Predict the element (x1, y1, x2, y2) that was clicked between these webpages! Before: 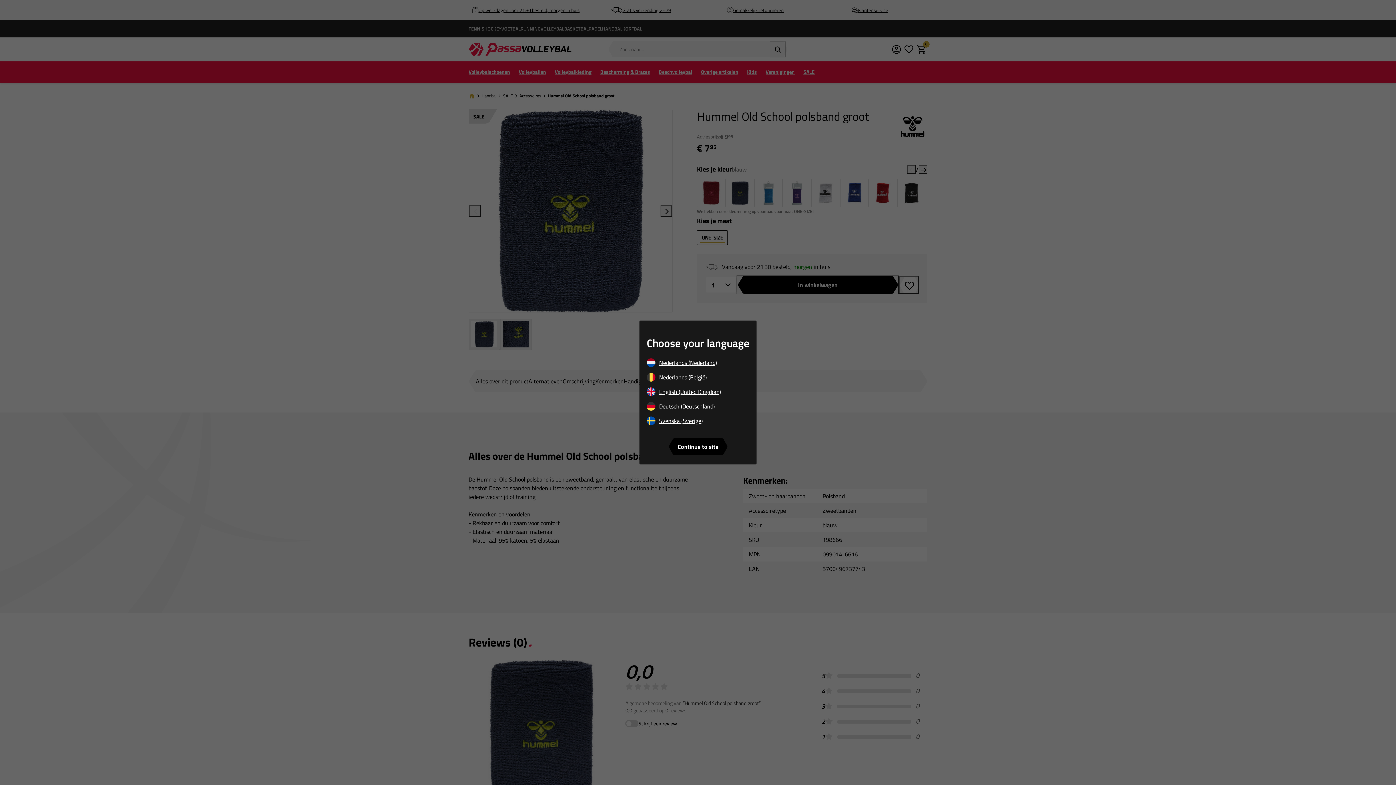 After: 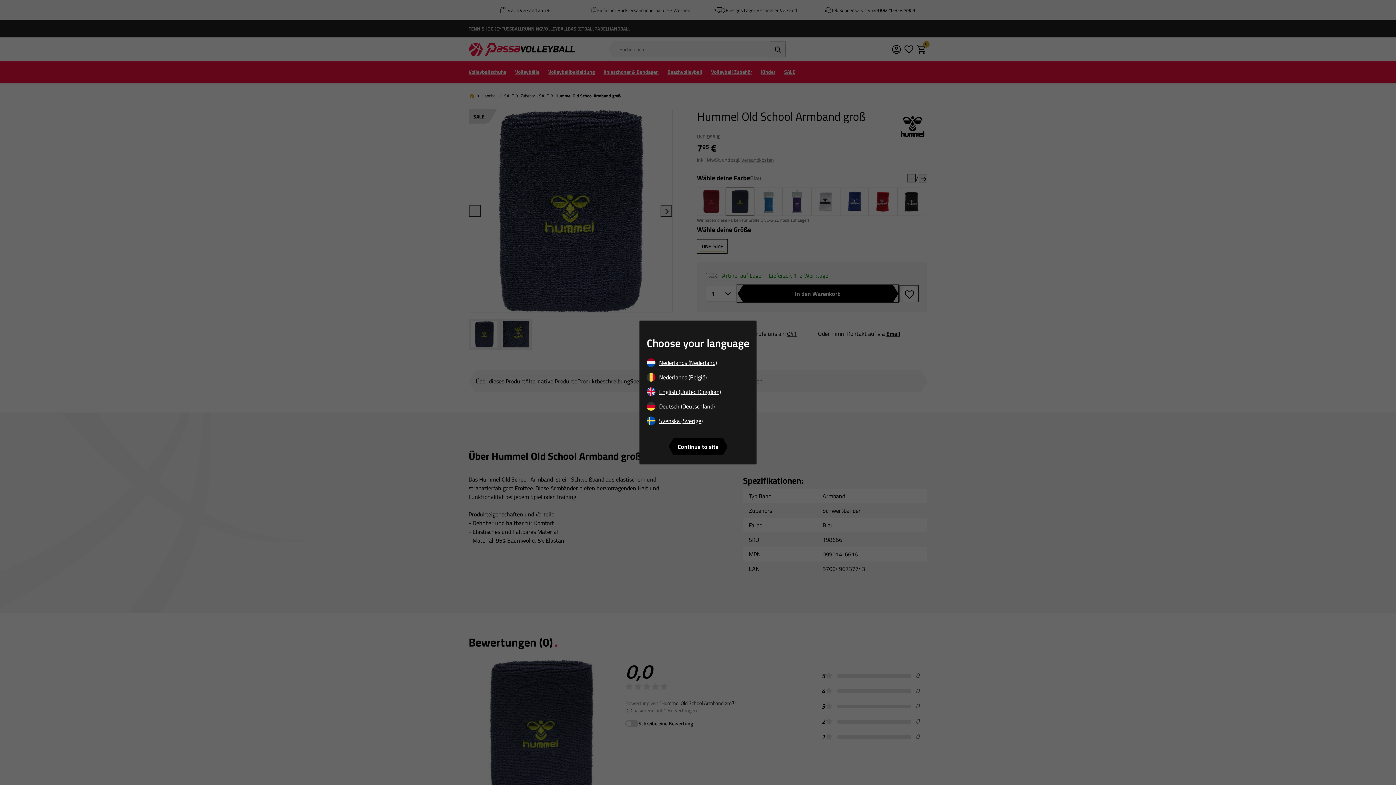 Action: label: Deutsch (Deutschland) bbox: (646, 402, 749, 413)